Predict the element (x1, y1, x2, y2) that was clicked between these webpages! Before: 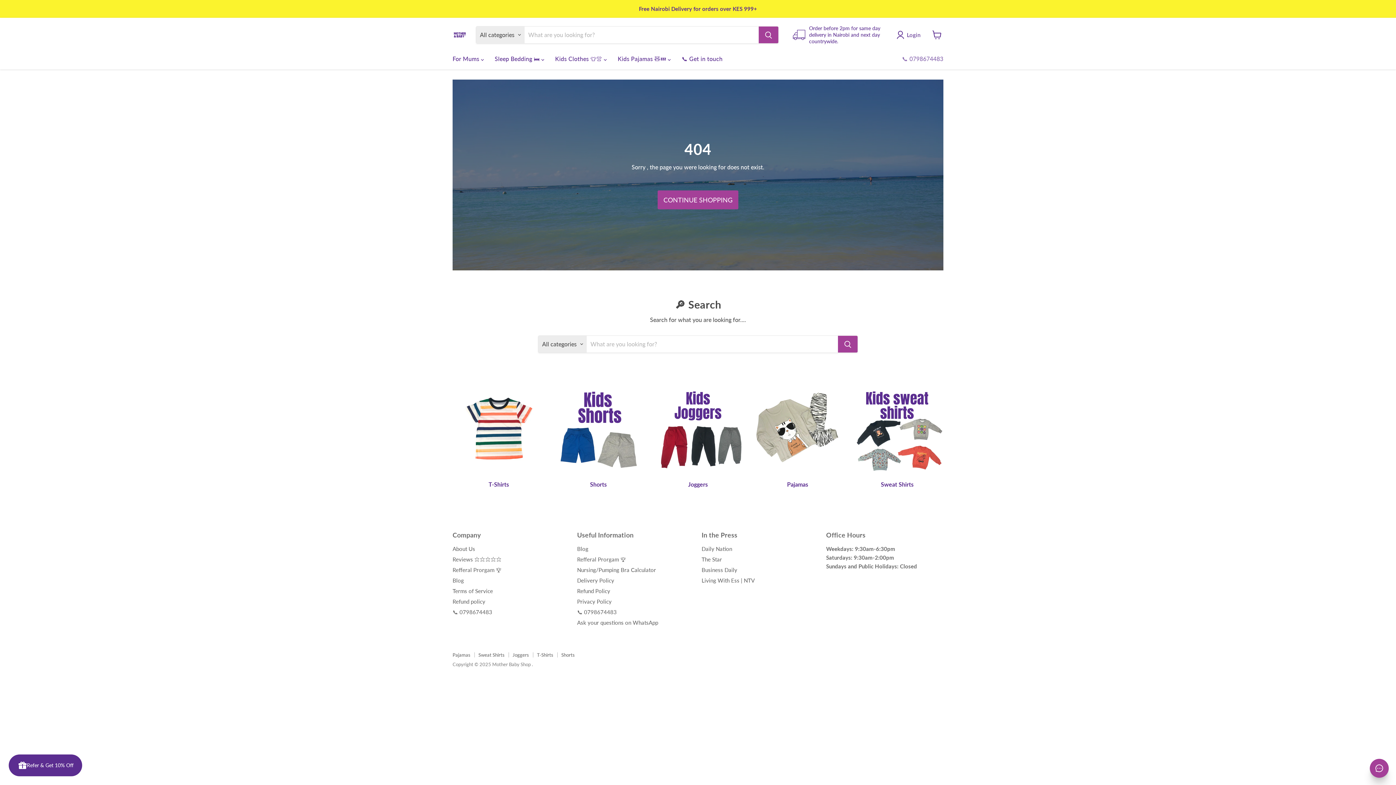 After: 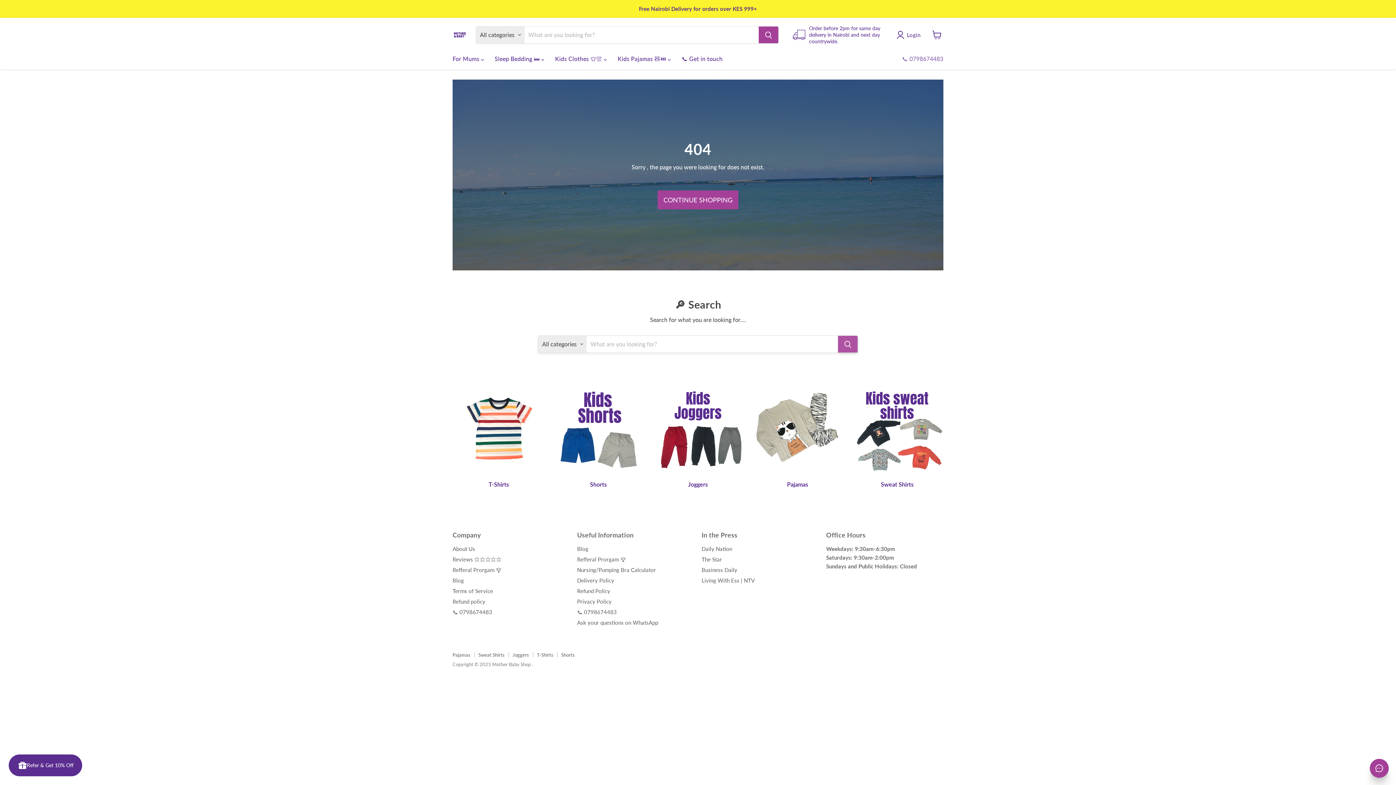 Action: bbox: (838, 336, 857, 352) label: Search